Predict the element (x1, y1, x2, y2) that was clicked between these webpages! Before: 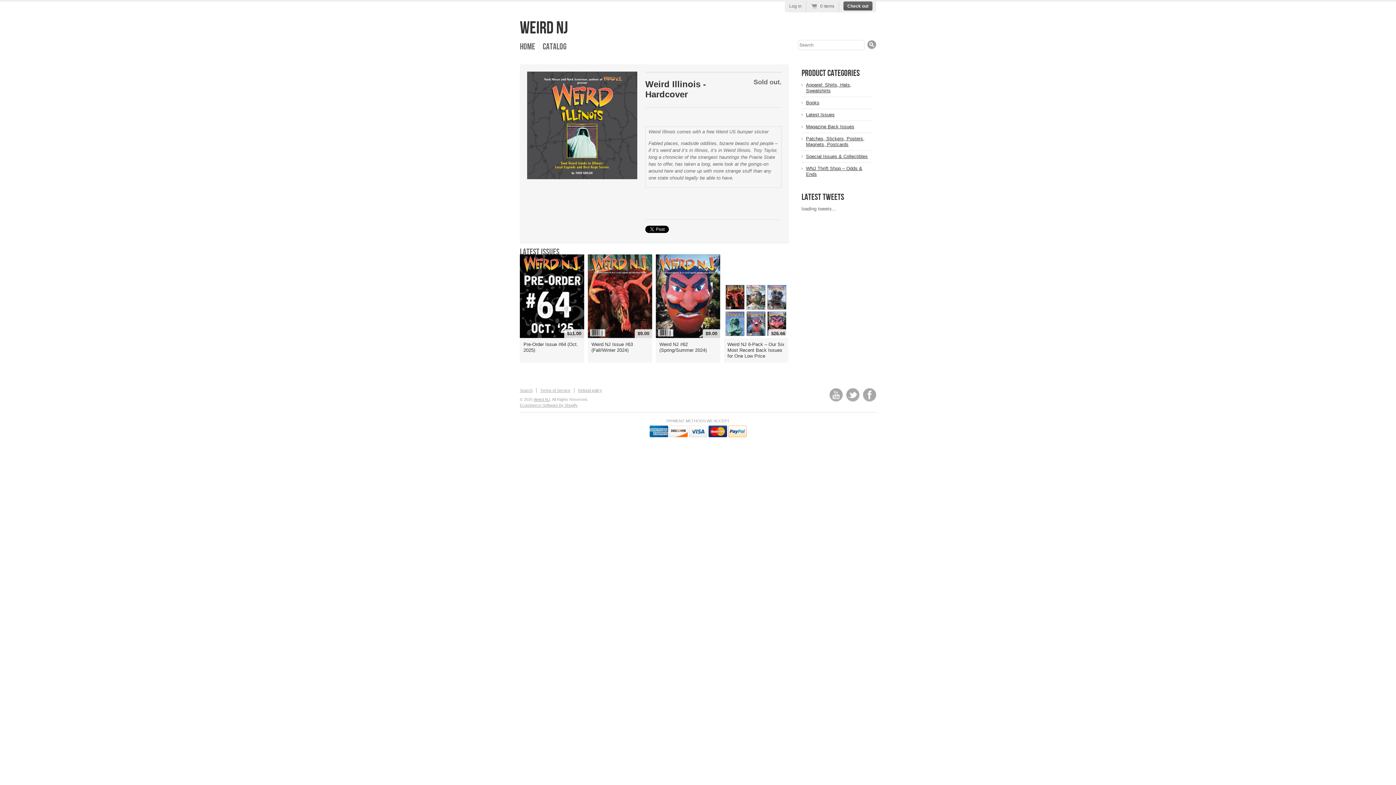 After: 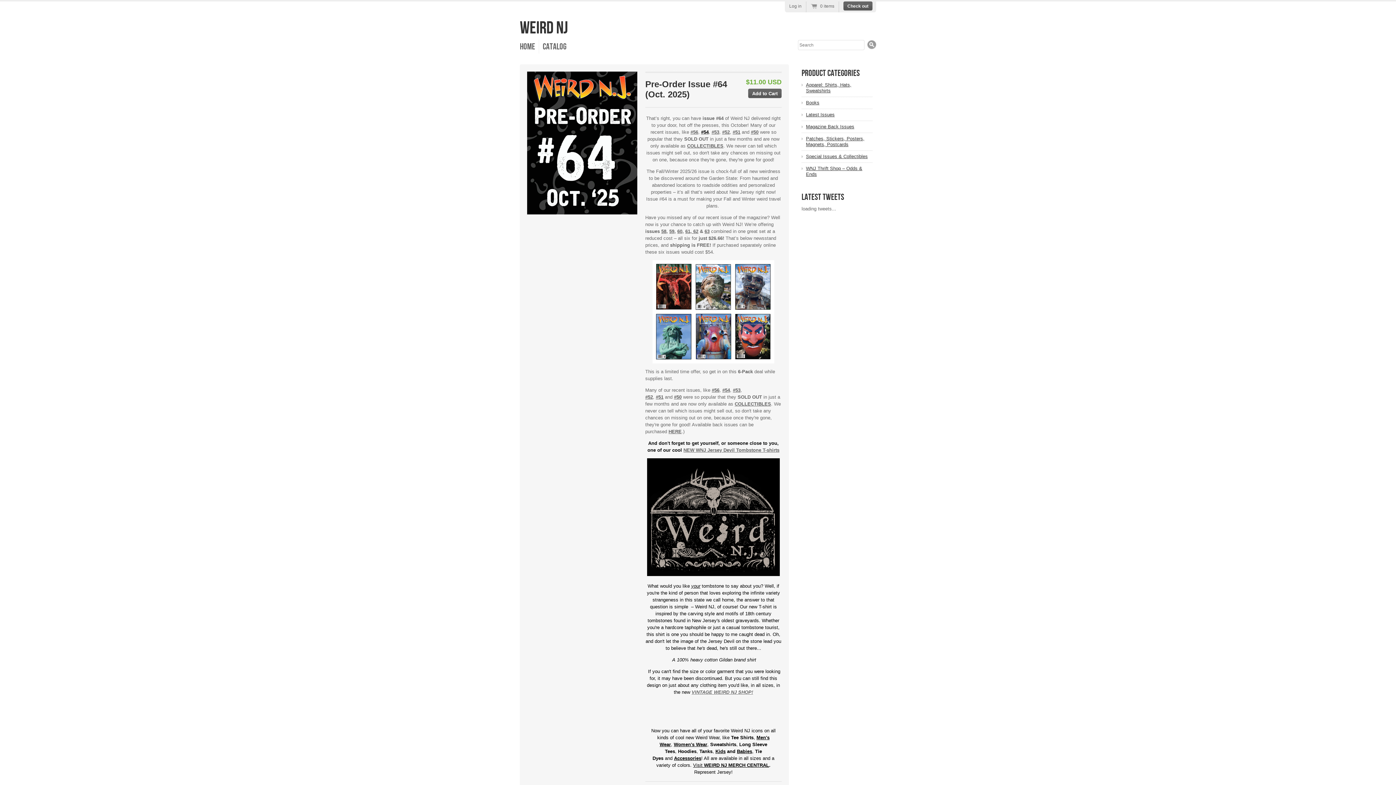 Action: bbox: (520, 254, 584, 338) label: $11.00